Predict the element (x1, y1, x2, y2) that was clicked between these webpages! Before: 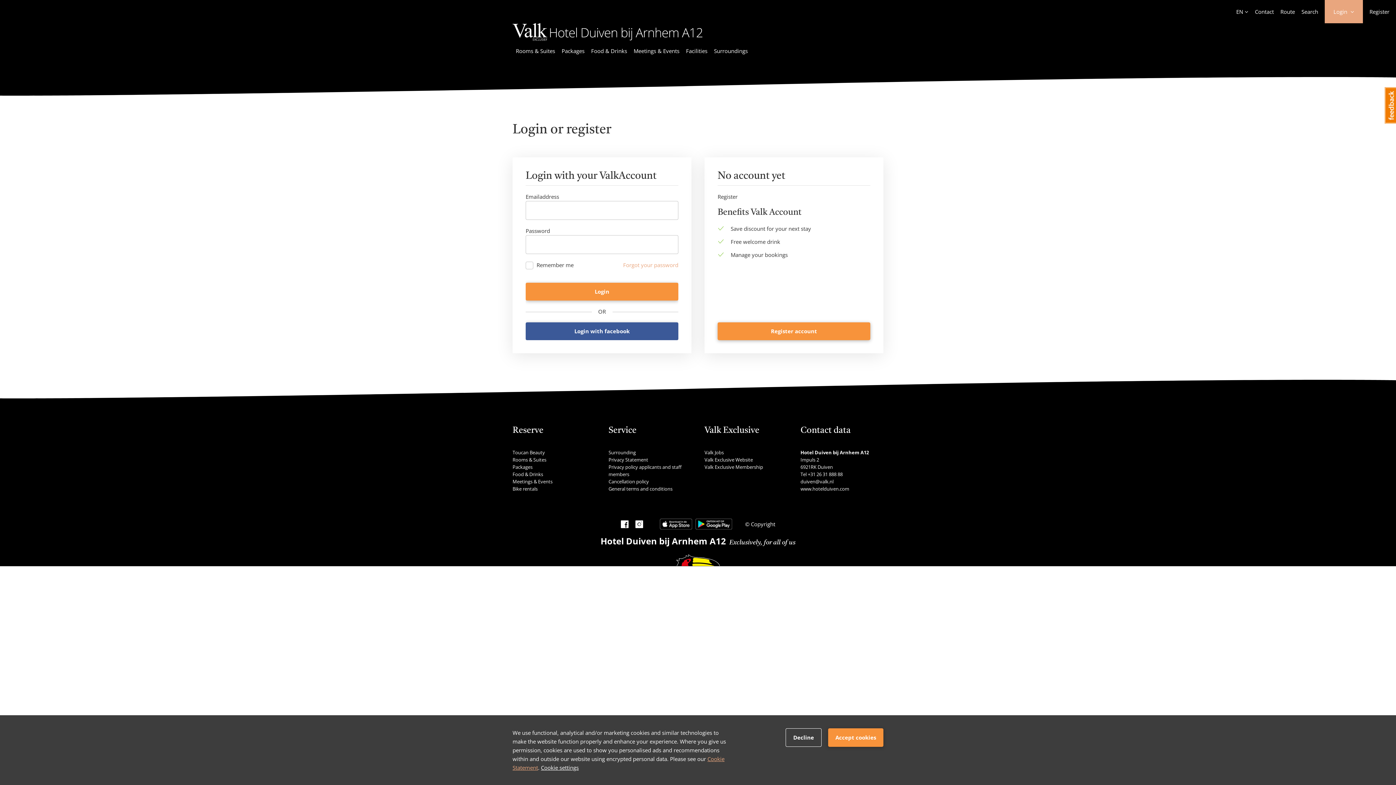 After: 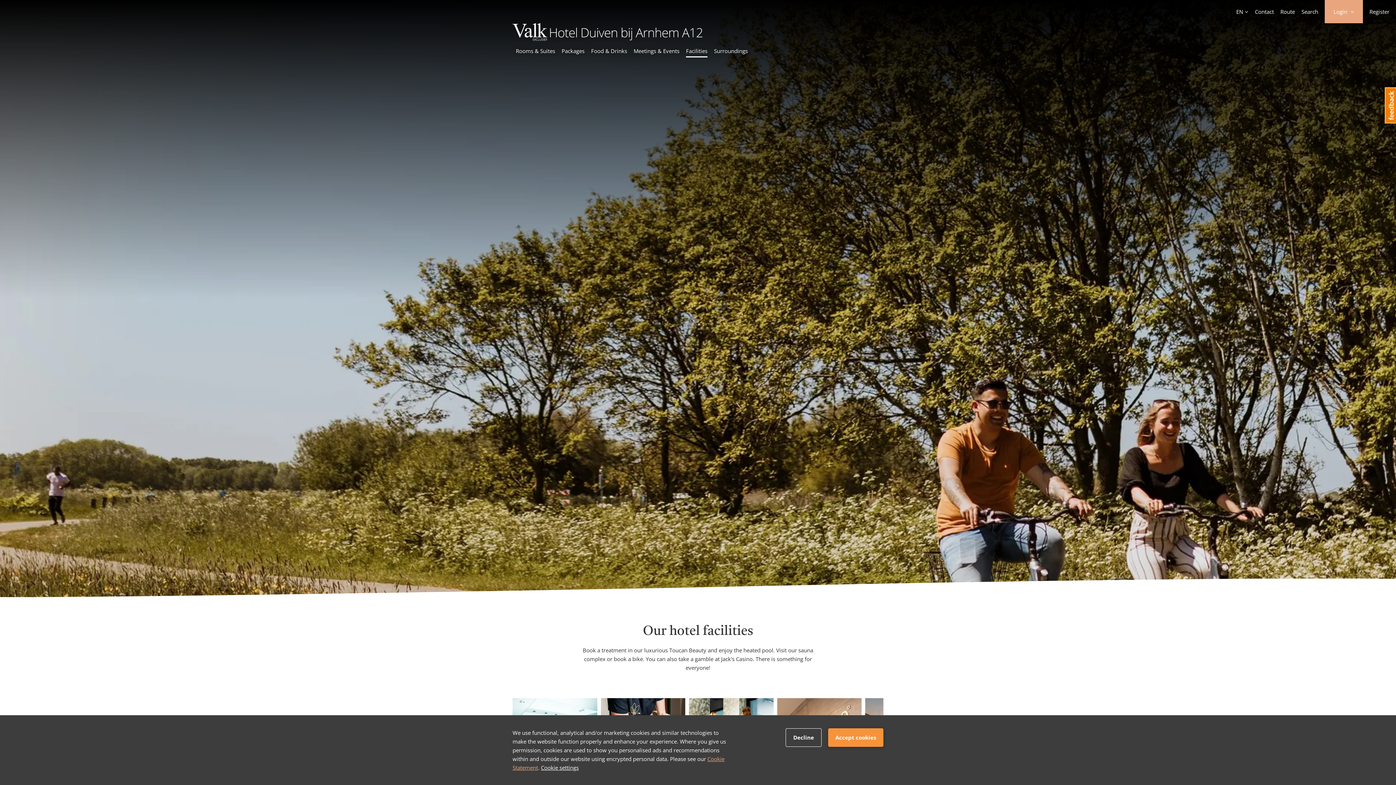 Action: label: Facilities bbox: (686, 46, 707, 57)